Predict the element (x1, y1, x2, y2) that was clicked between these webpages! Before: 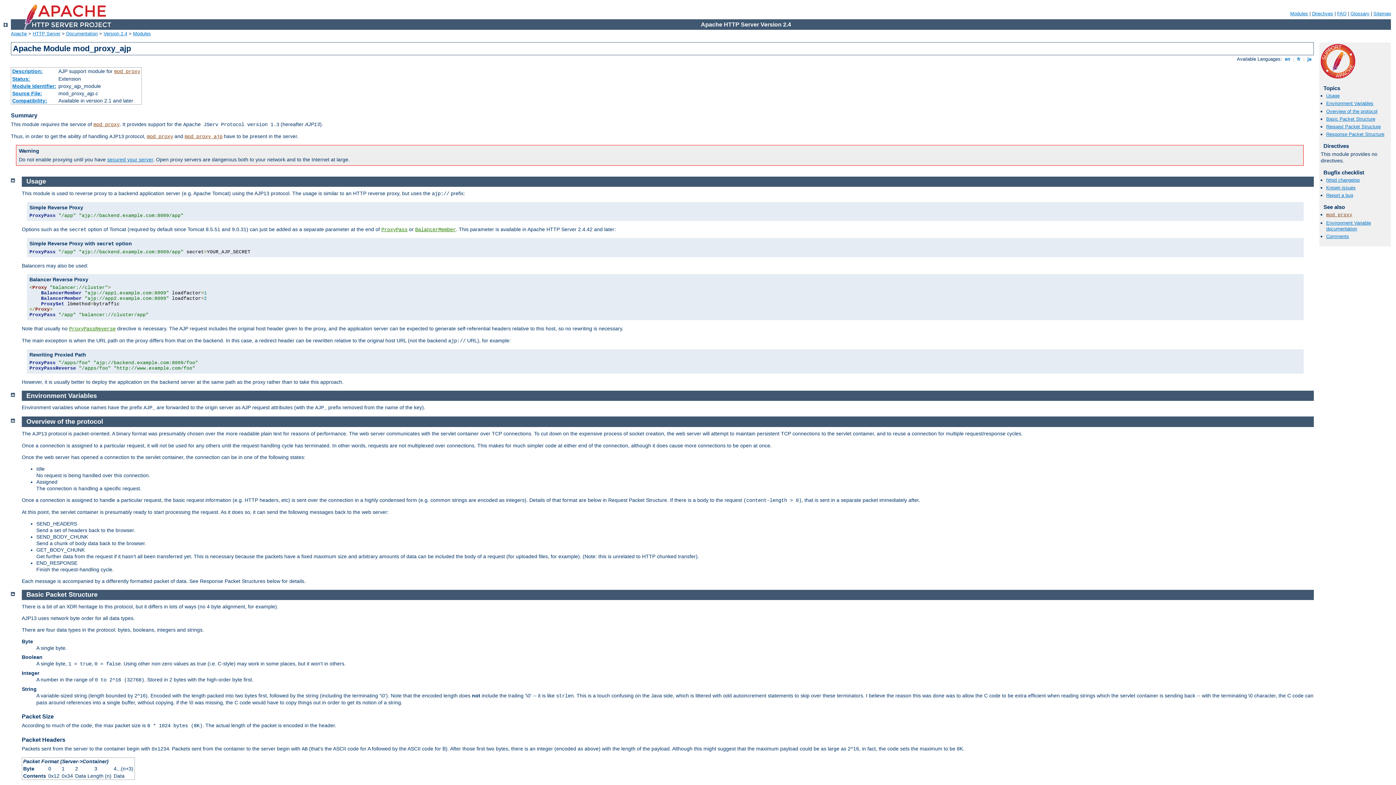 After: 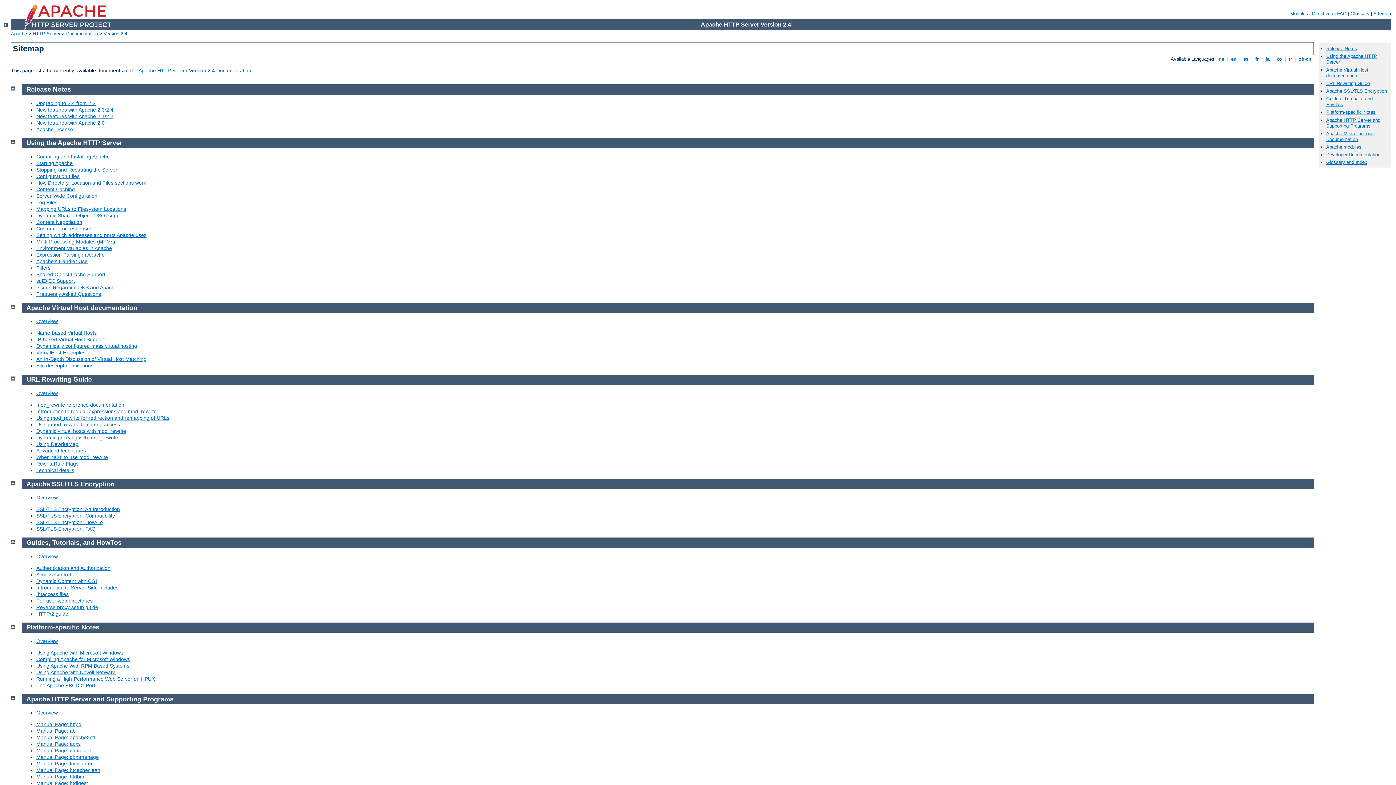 Action: bbox: (1373, 10, 1391, 16) label: Sitemap